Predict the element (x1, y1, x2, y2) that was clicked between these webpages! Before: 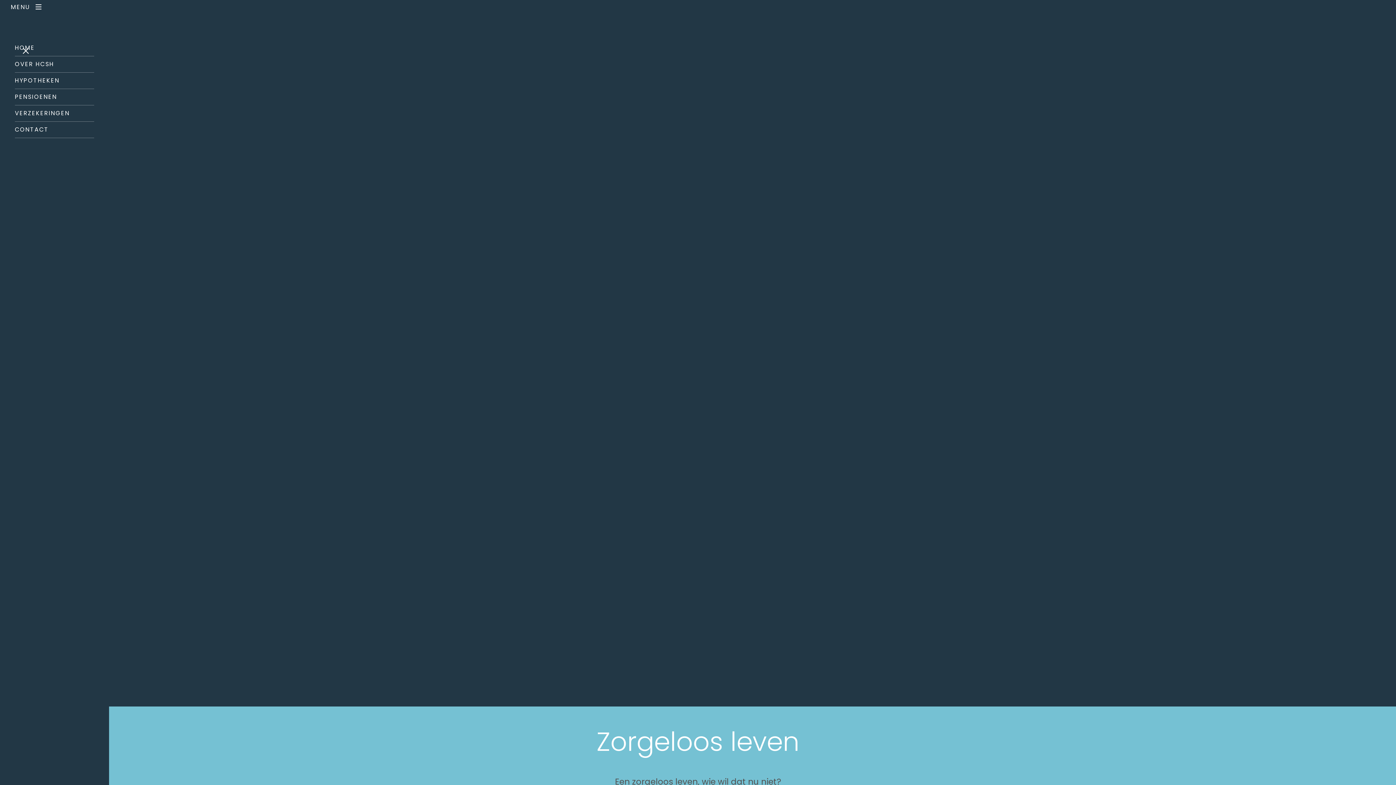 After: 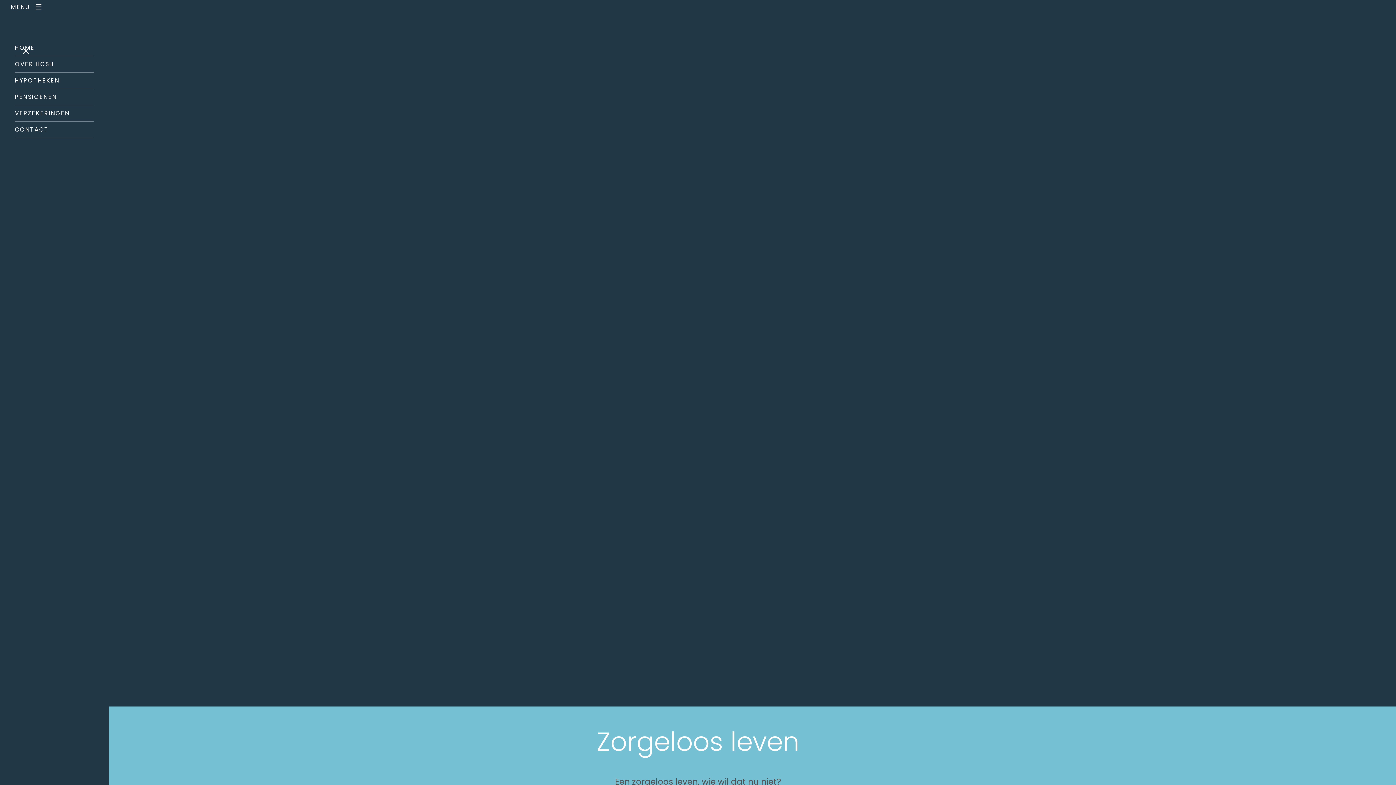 Action: bbox: (14, 40, 36, 61)